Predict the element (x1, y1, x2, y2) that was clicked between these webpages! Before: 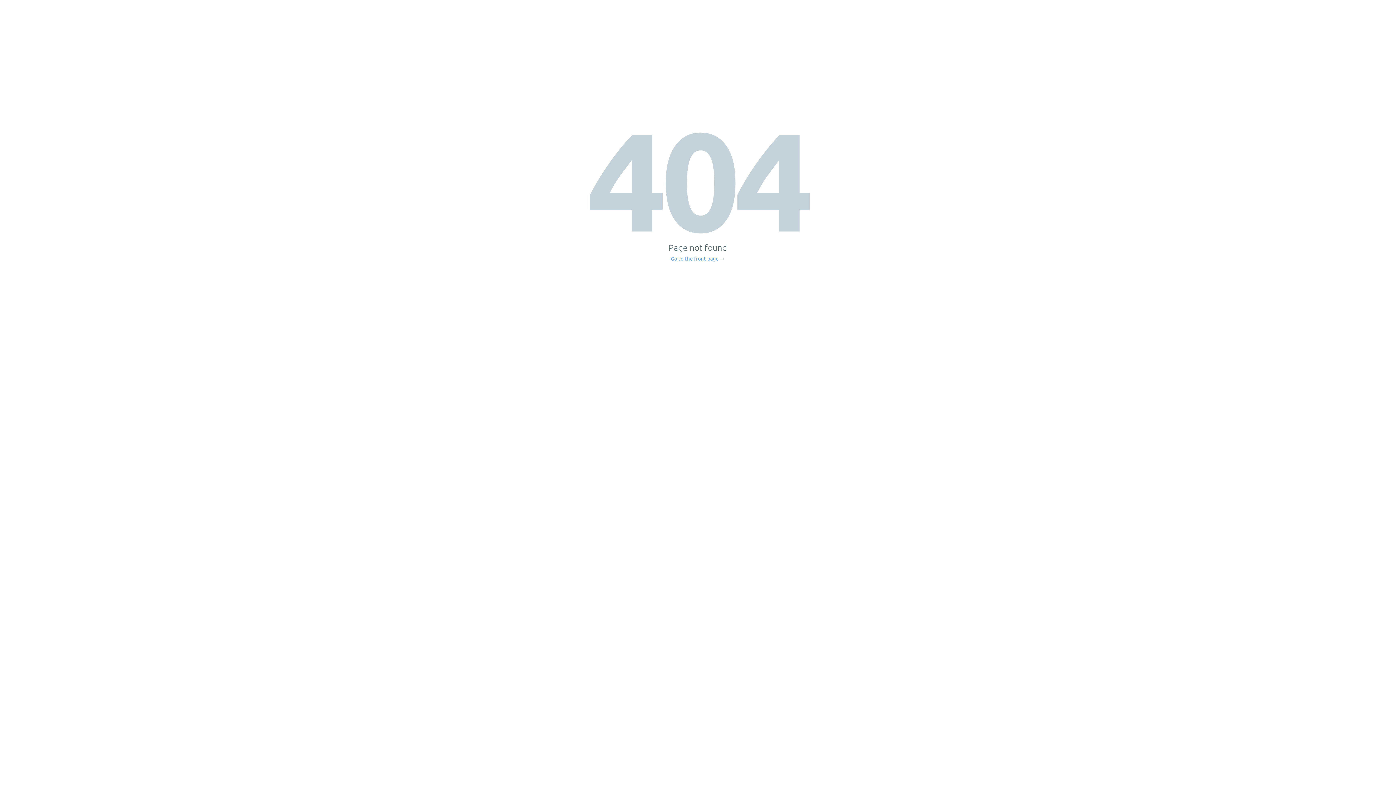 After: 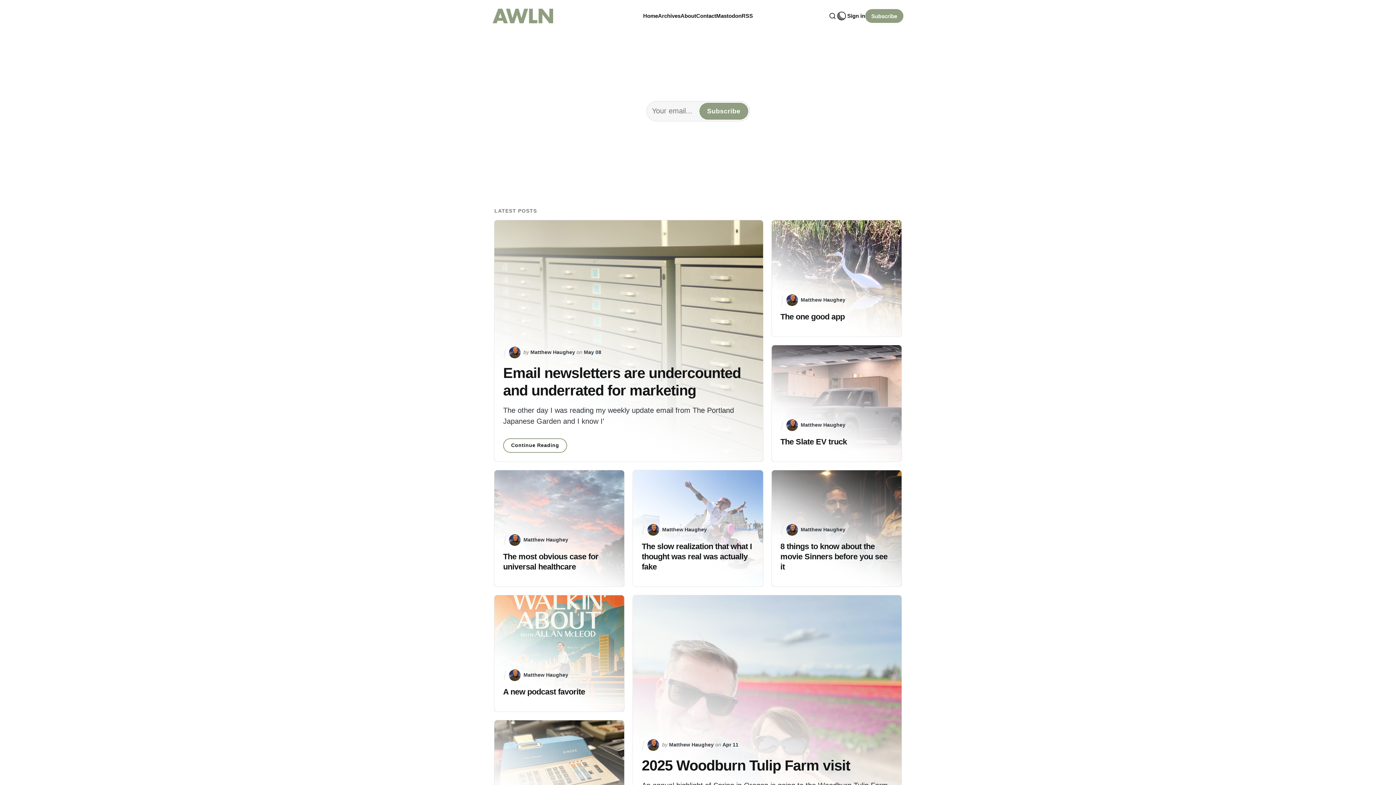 Action: label: Go to the front page → bbox: (671, 256, 725, 261)